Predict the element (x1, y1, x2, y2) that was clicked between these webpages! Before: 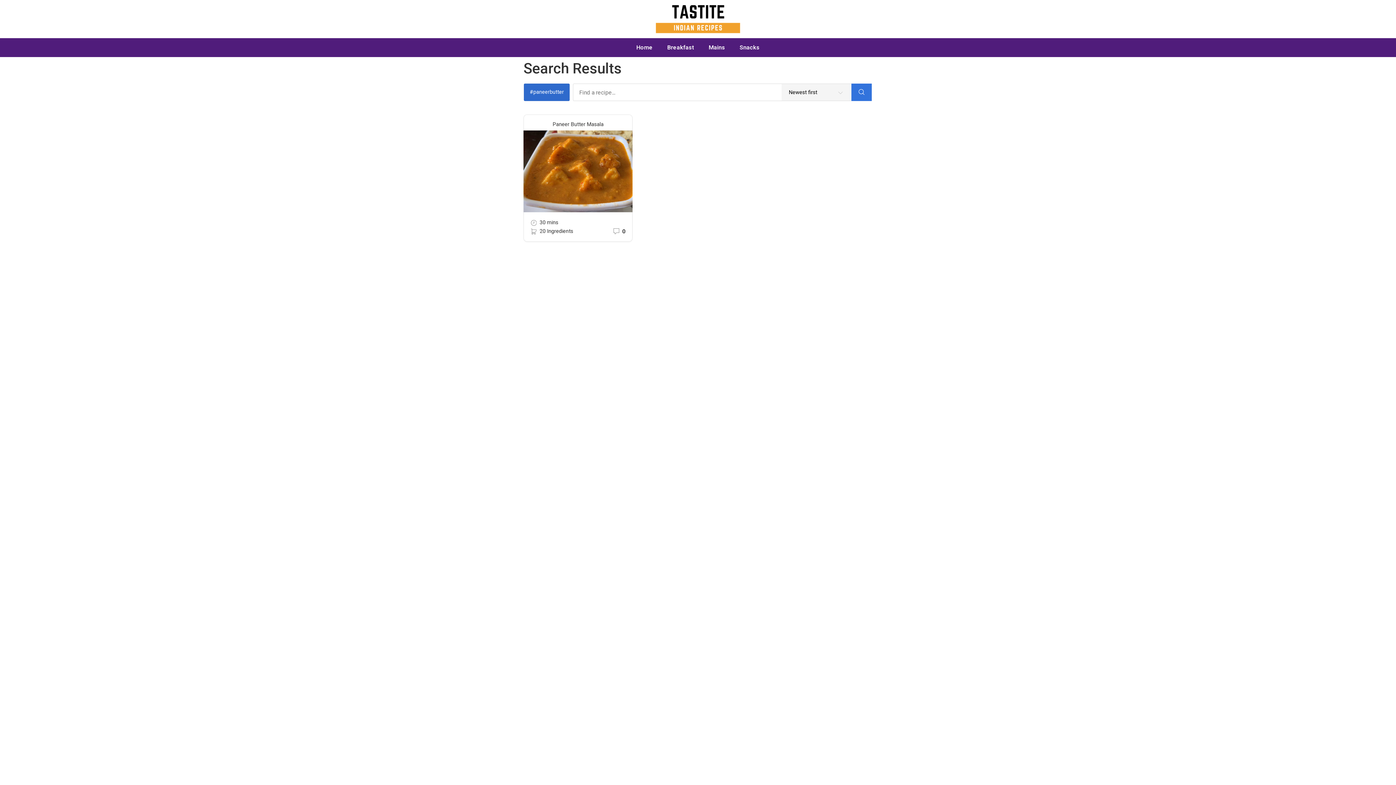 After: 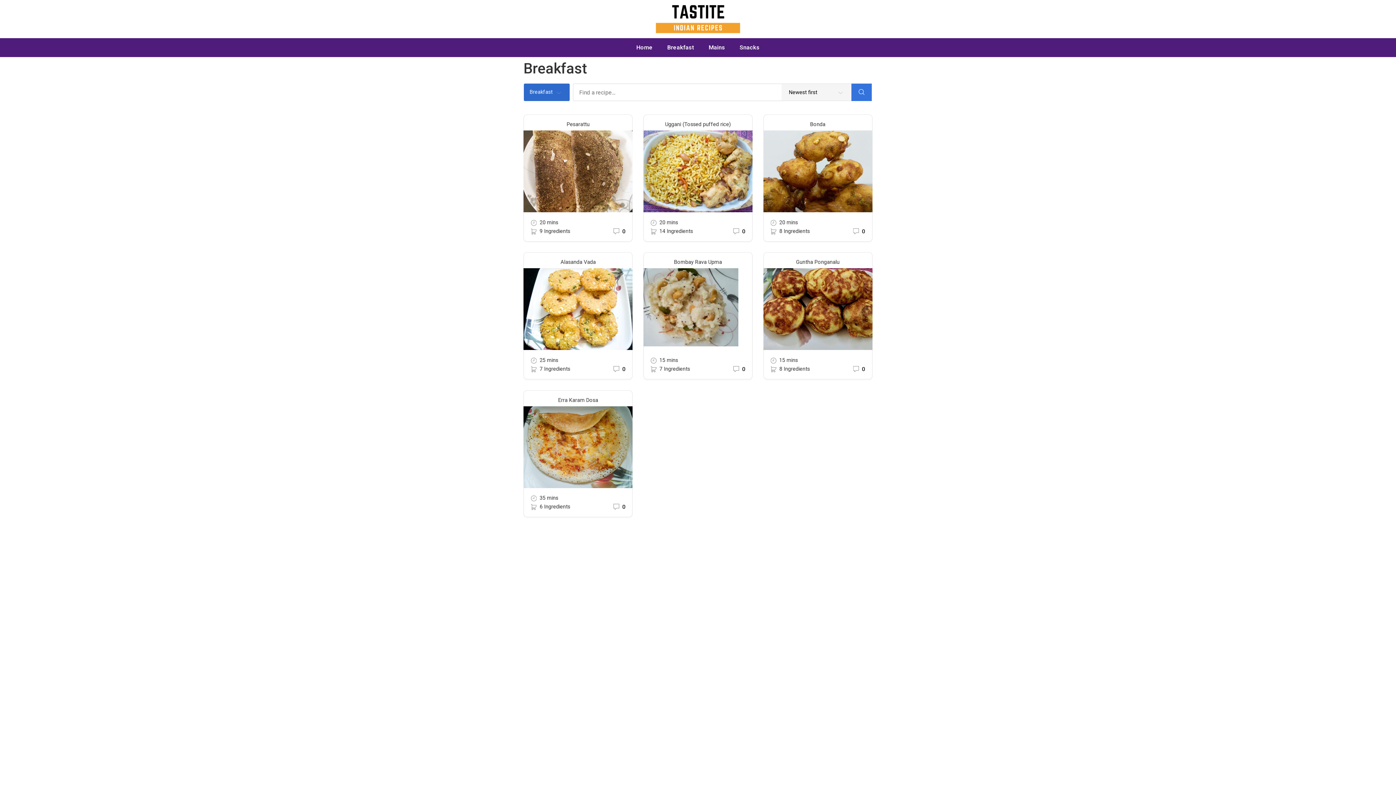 Action: bbox: (660, 38, 701, 57) label: Breakfast